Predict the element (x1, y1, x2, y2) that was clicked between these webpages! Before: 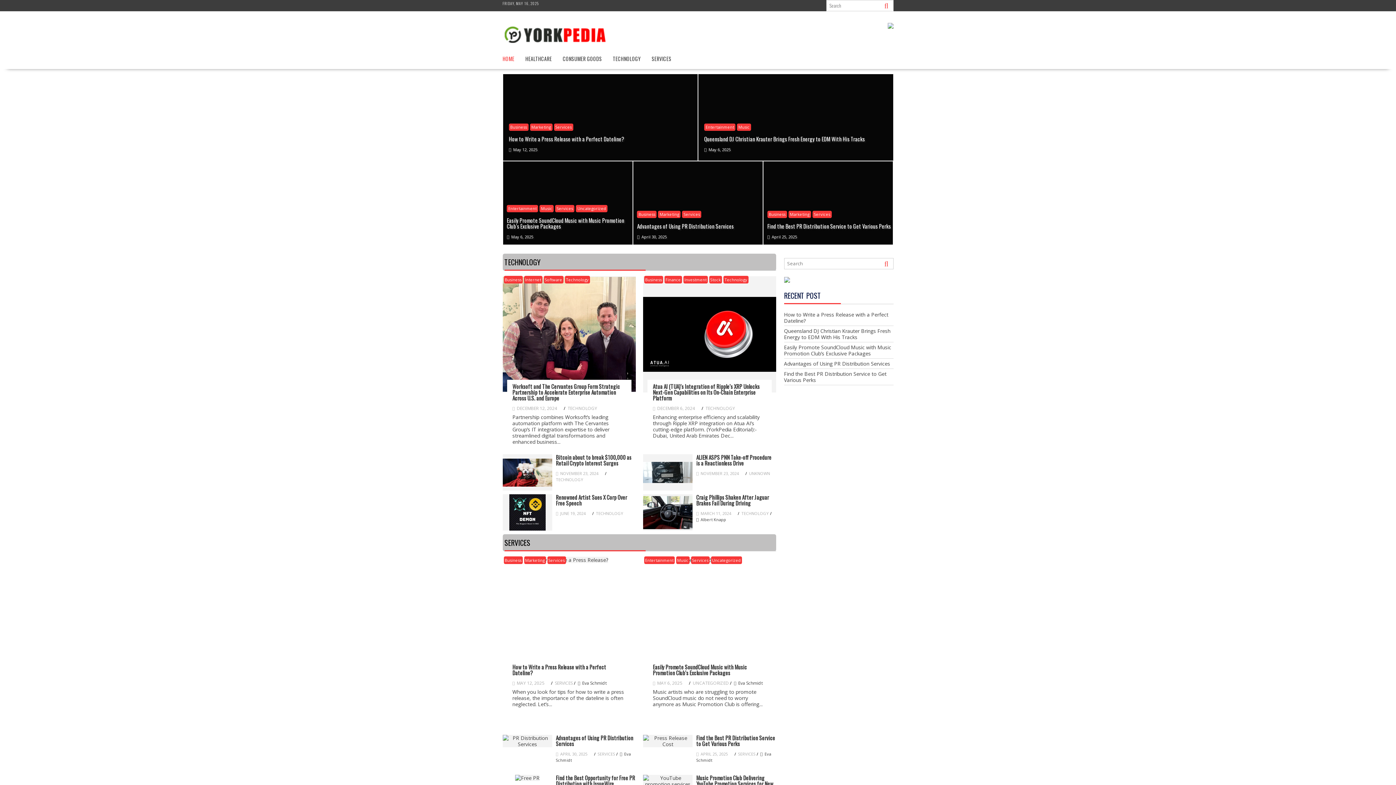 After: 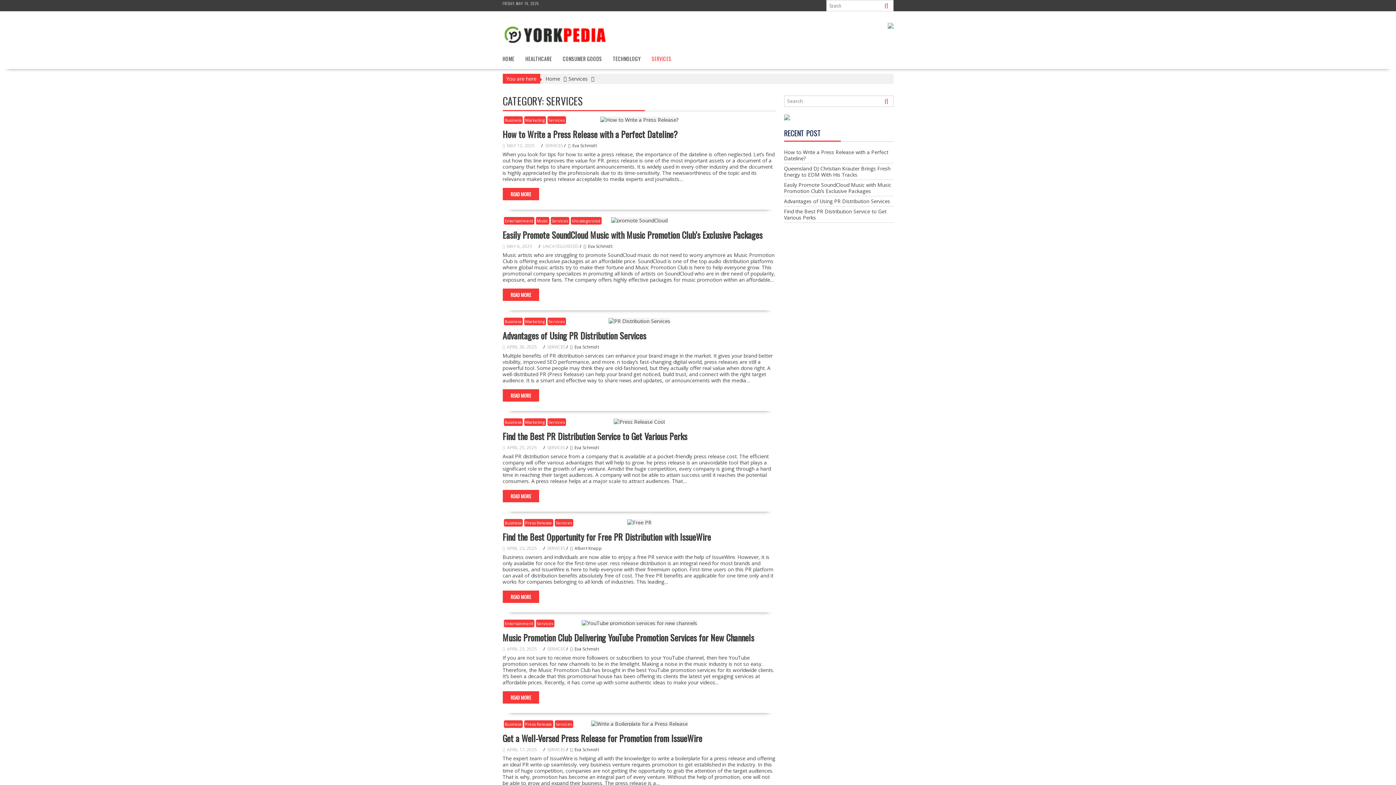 Action: bbox: (597, 751, 615, 757) label: SERVICES